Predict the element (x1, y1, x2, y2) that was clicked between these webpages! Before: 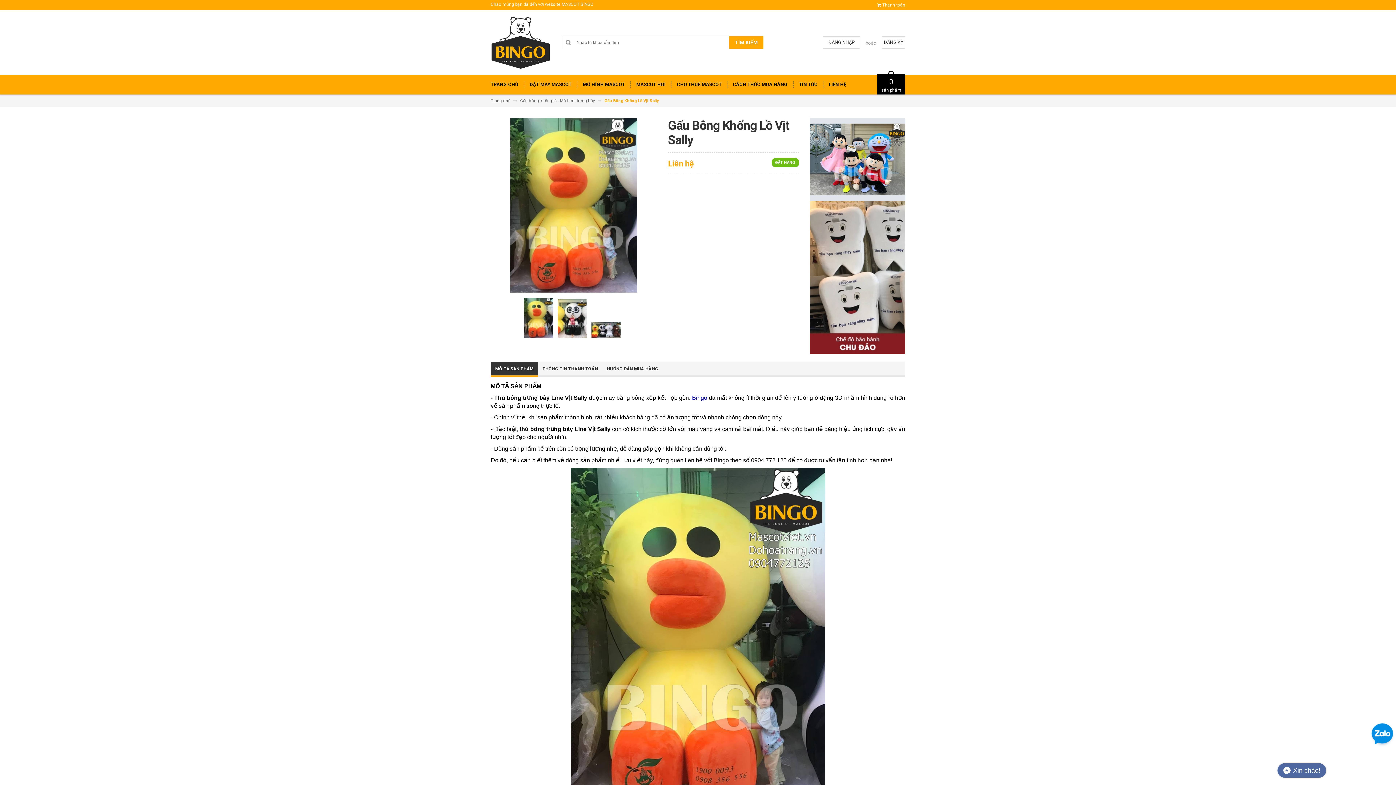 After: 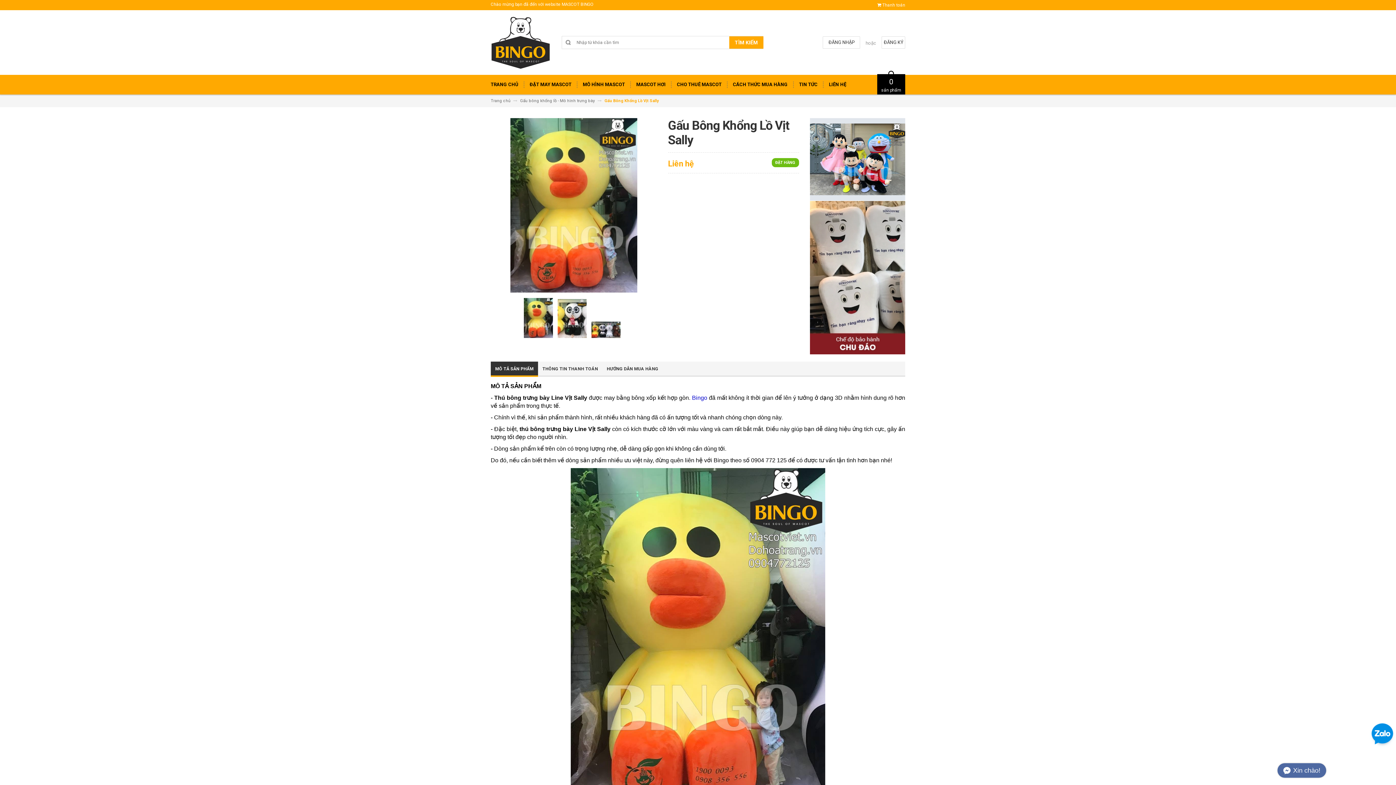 Action: bbox: (1369, 732, 1396, 737)